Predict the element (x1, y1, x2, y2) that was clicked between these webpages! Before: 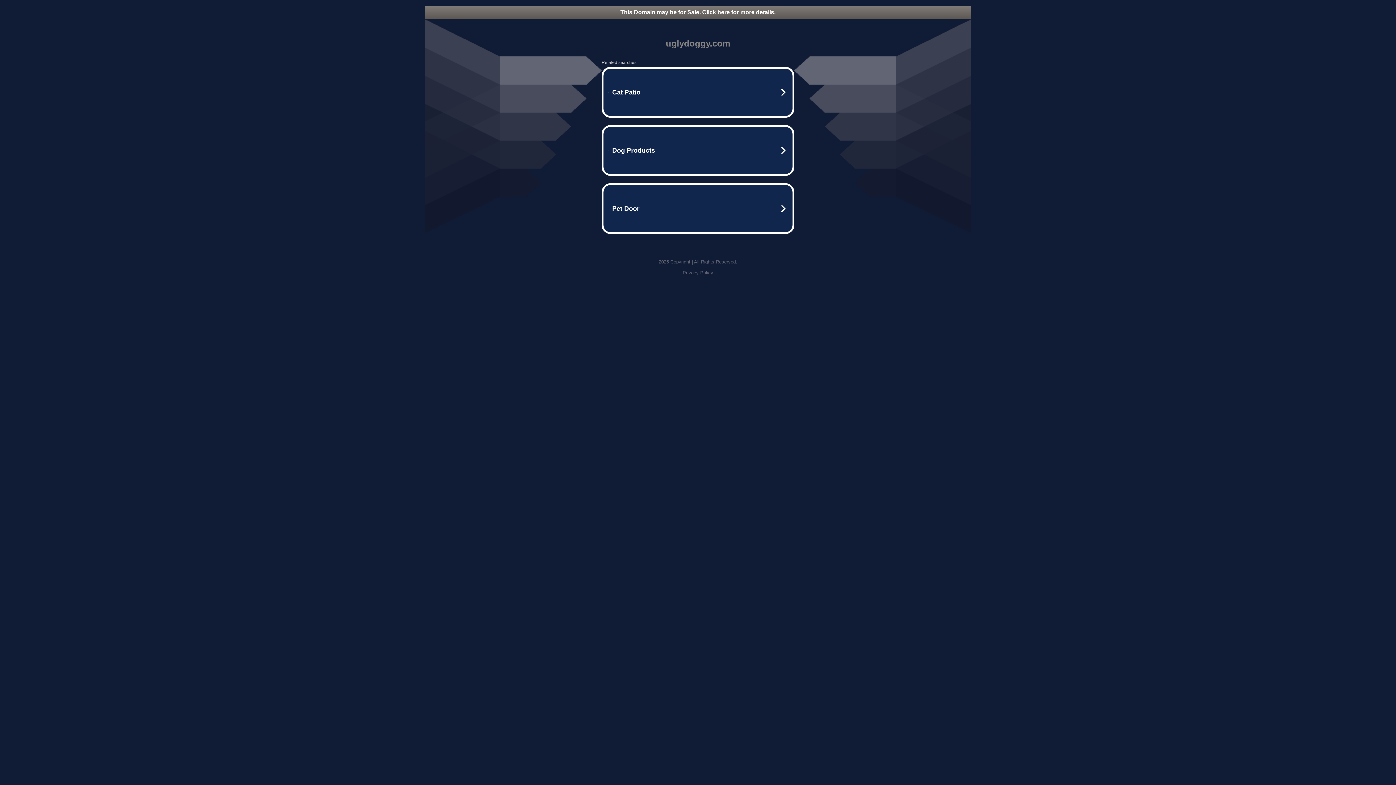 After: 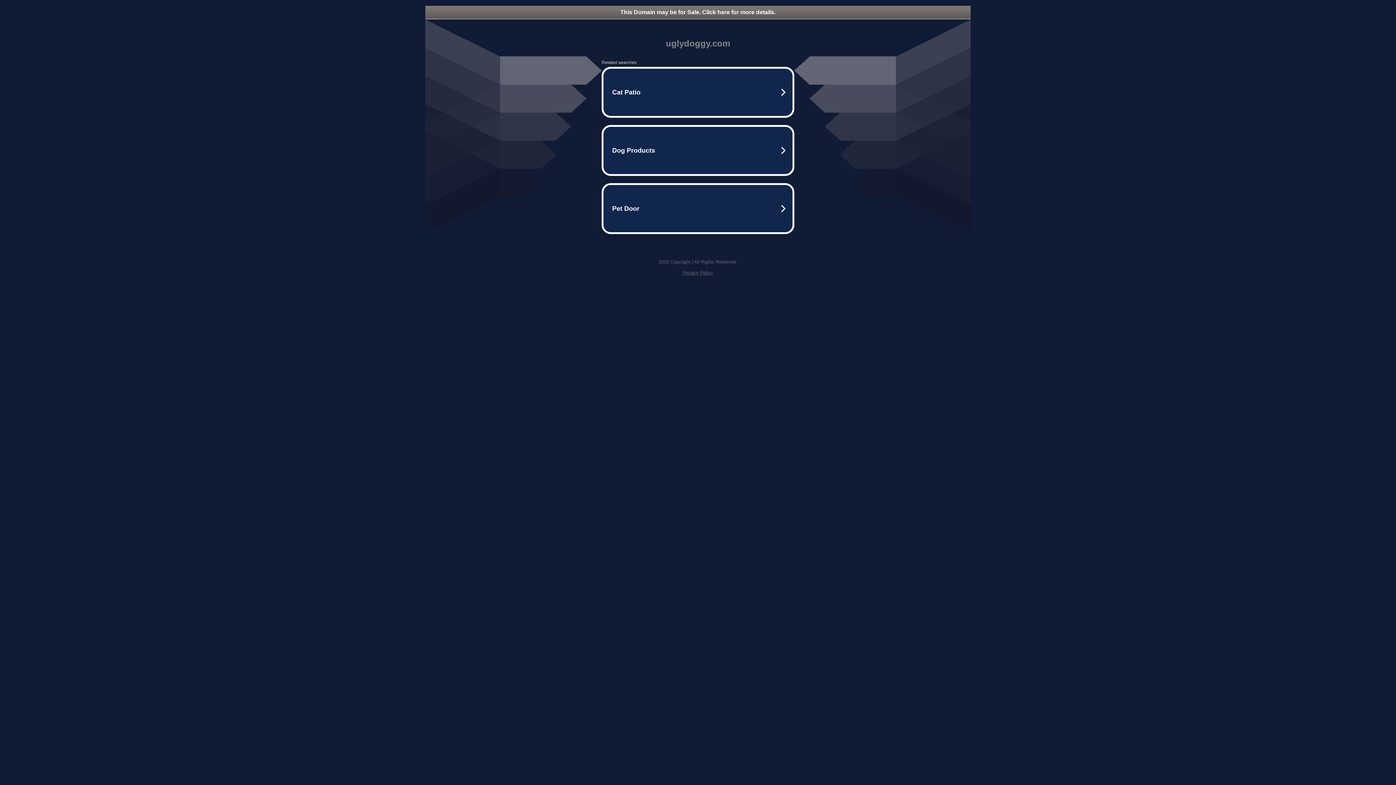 Action: bbox: (682, 270, 713, 275) label: Privacy Policy